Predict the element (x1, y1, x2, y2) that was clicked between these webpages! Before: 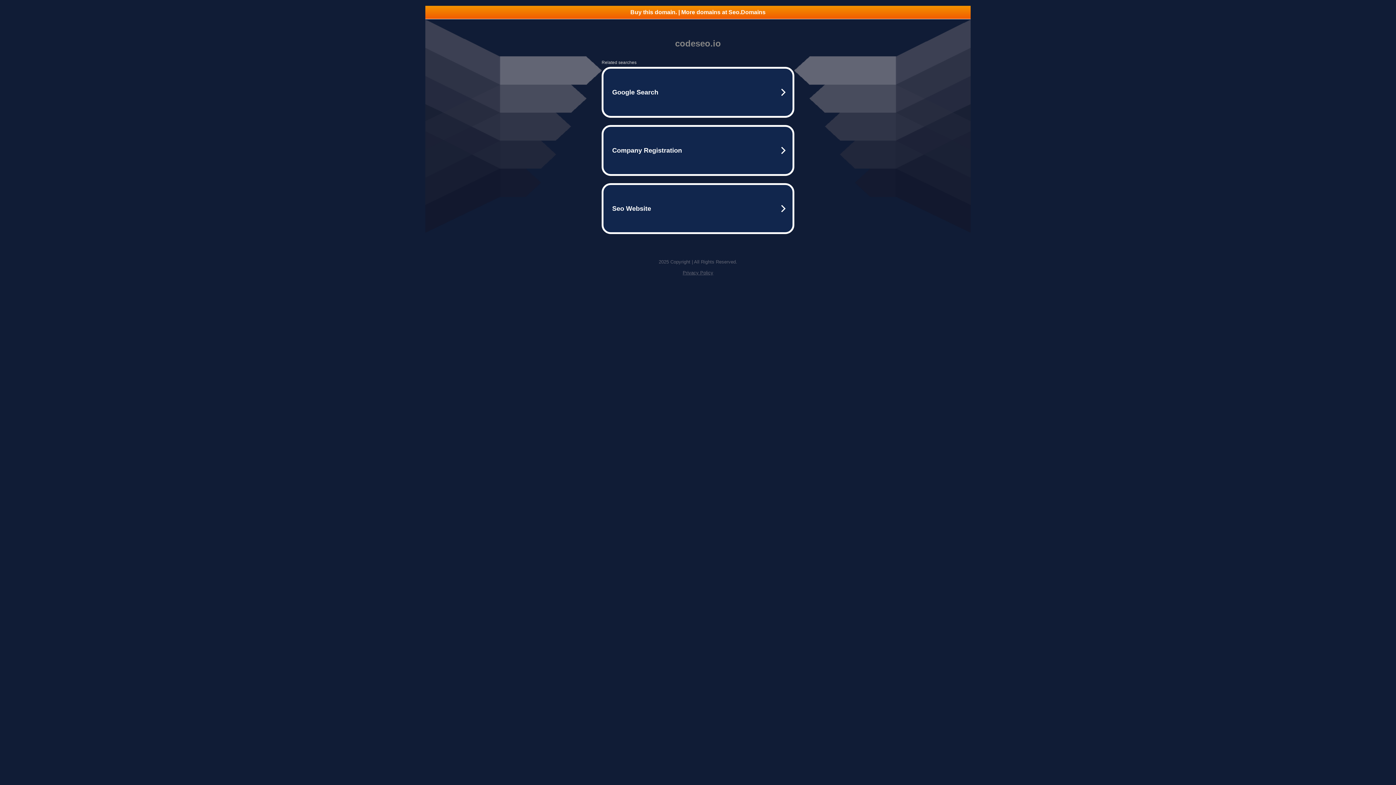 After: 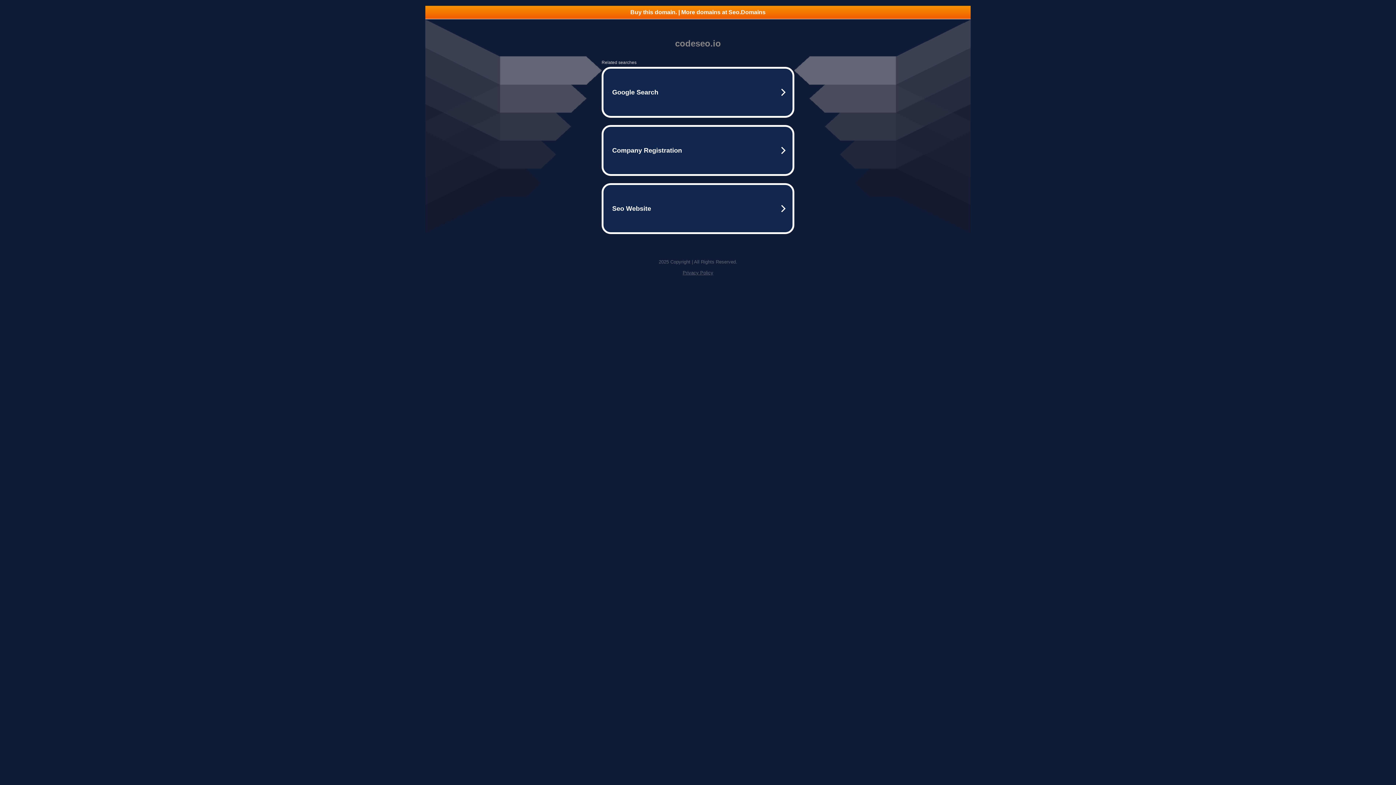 Action: bbox: (425, 5, 970, 18) label: Buy this domain. | More domains at Seo.Domains